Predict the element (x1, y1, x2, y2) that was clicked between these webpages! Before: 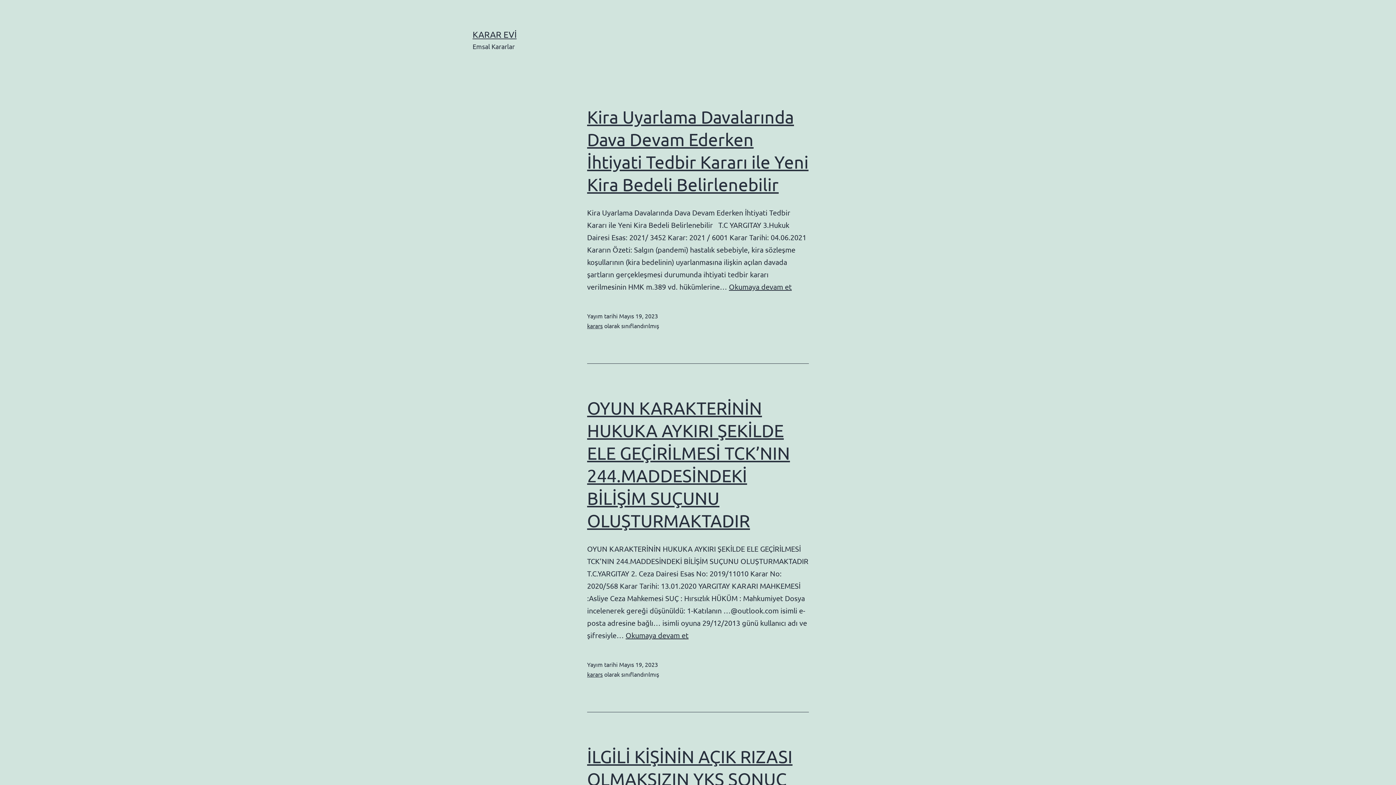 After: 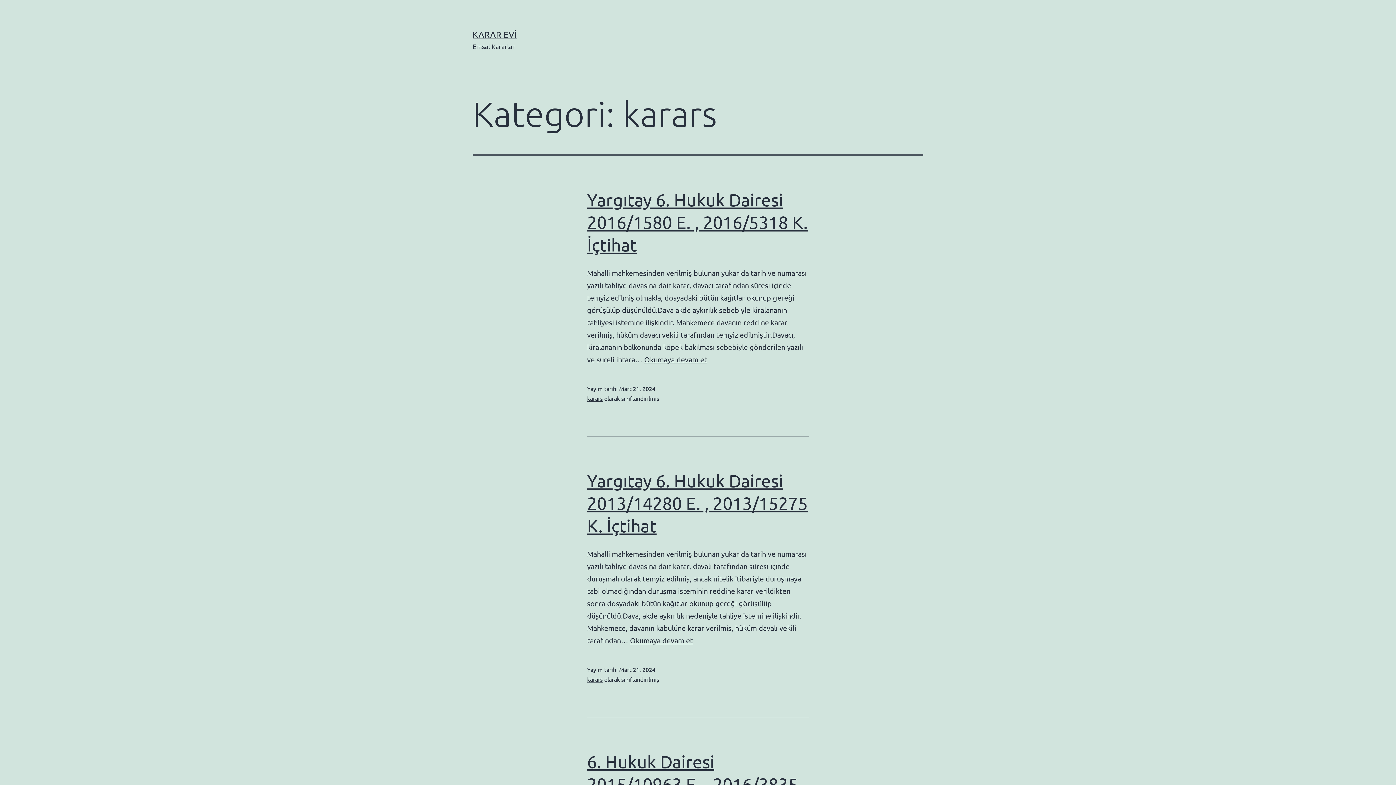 Action: label: karars bbox: (587, 670, 602, 678)